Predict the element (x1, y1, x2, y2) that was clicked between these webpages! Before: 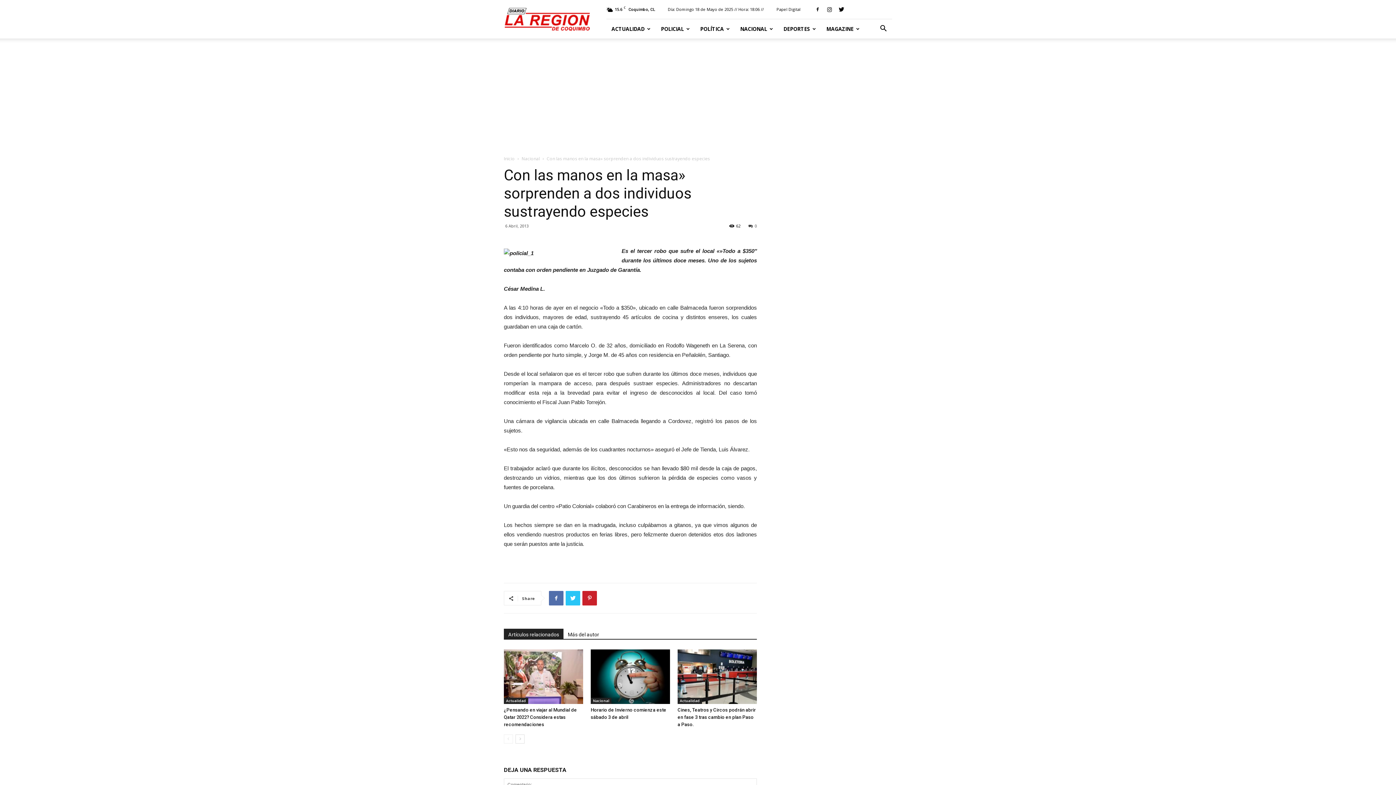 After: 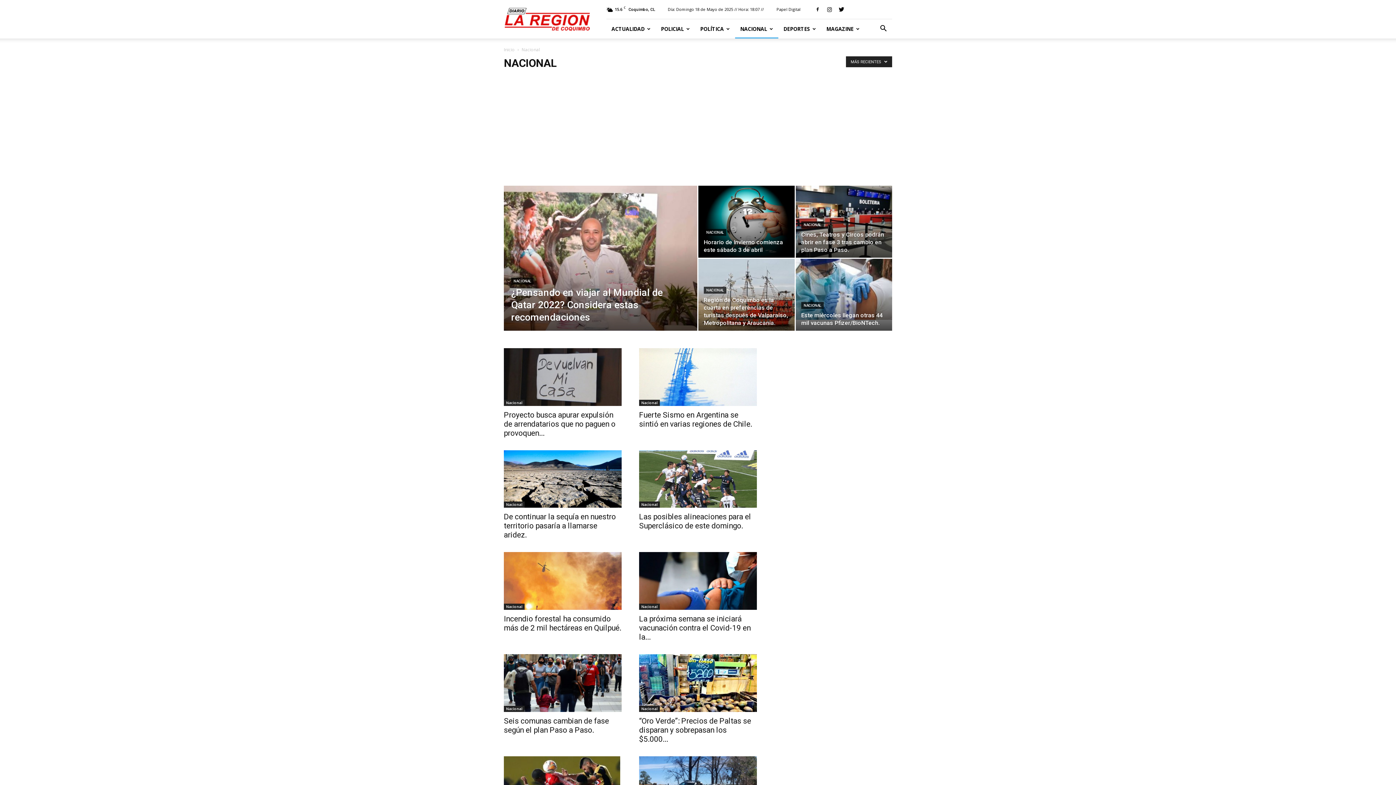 Action: label: Nacional bbox: (521, 155, 540, 161)